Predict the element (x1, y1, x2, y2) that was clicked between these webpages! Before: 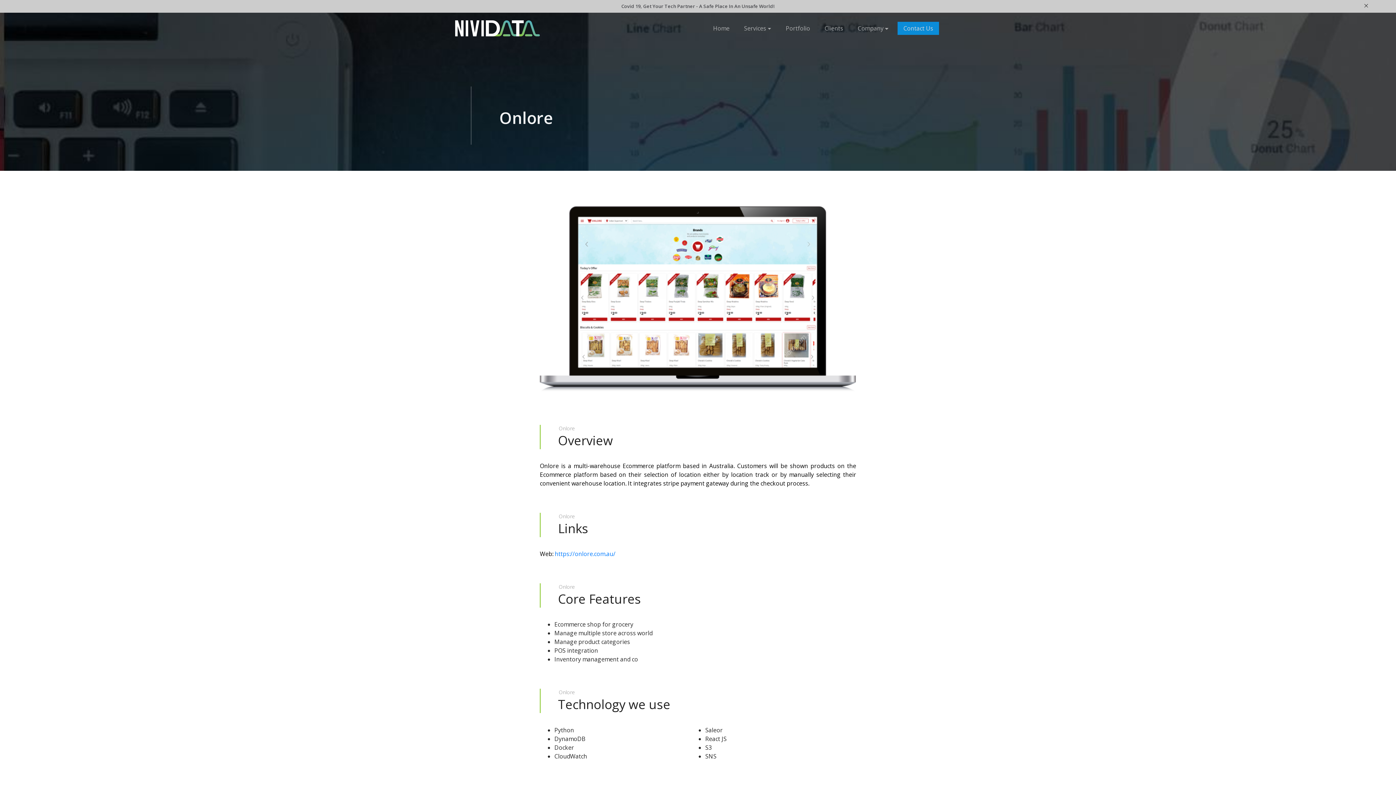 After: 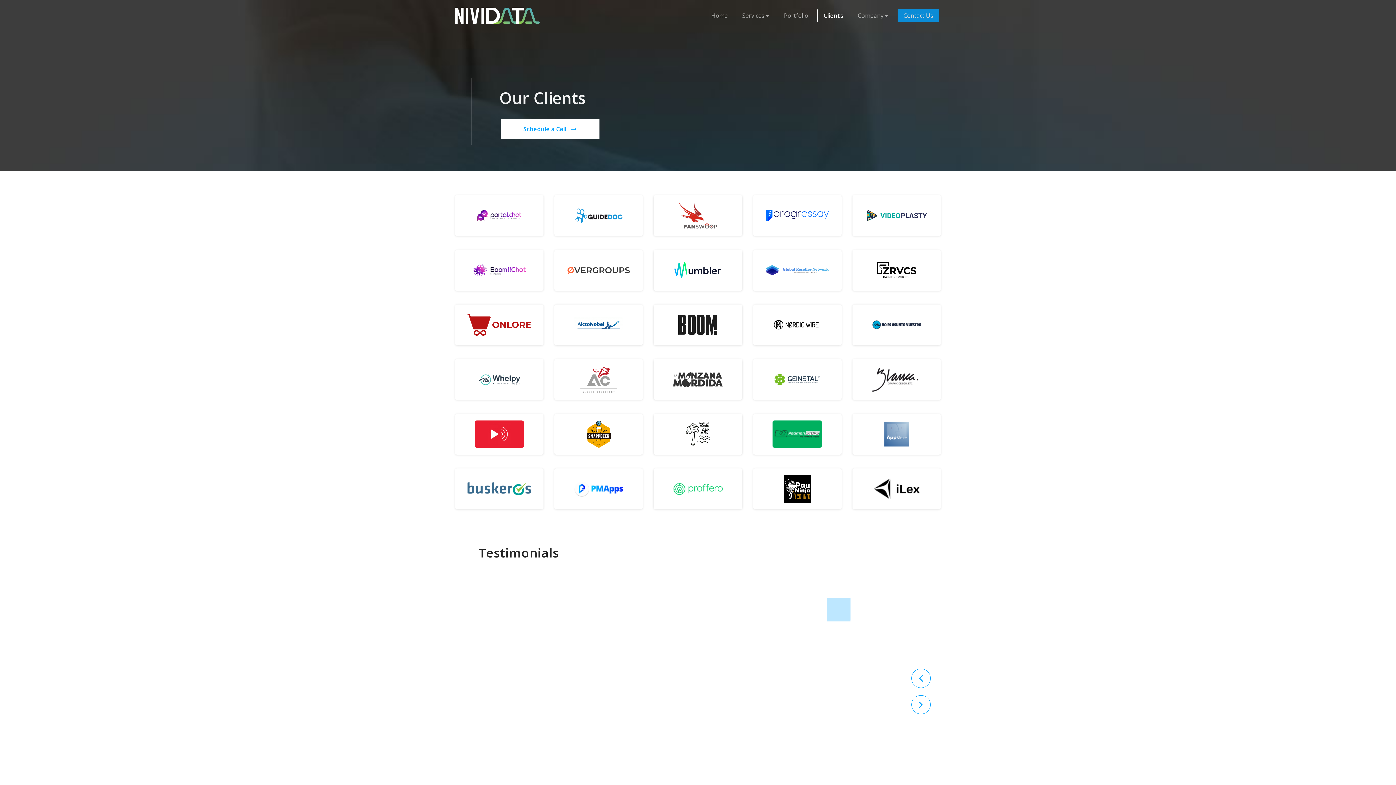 Action: bbox: (819, 22, 848, 34) label: Clients